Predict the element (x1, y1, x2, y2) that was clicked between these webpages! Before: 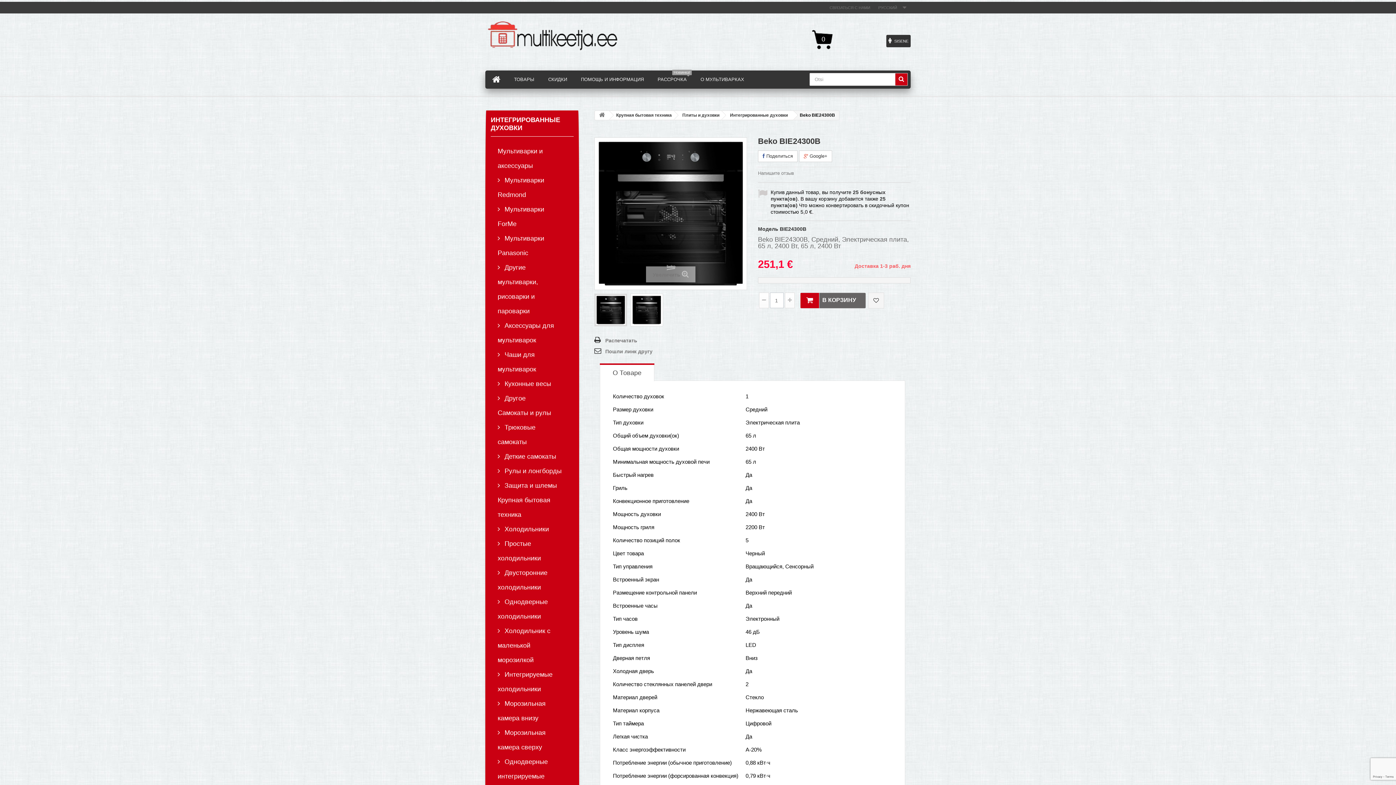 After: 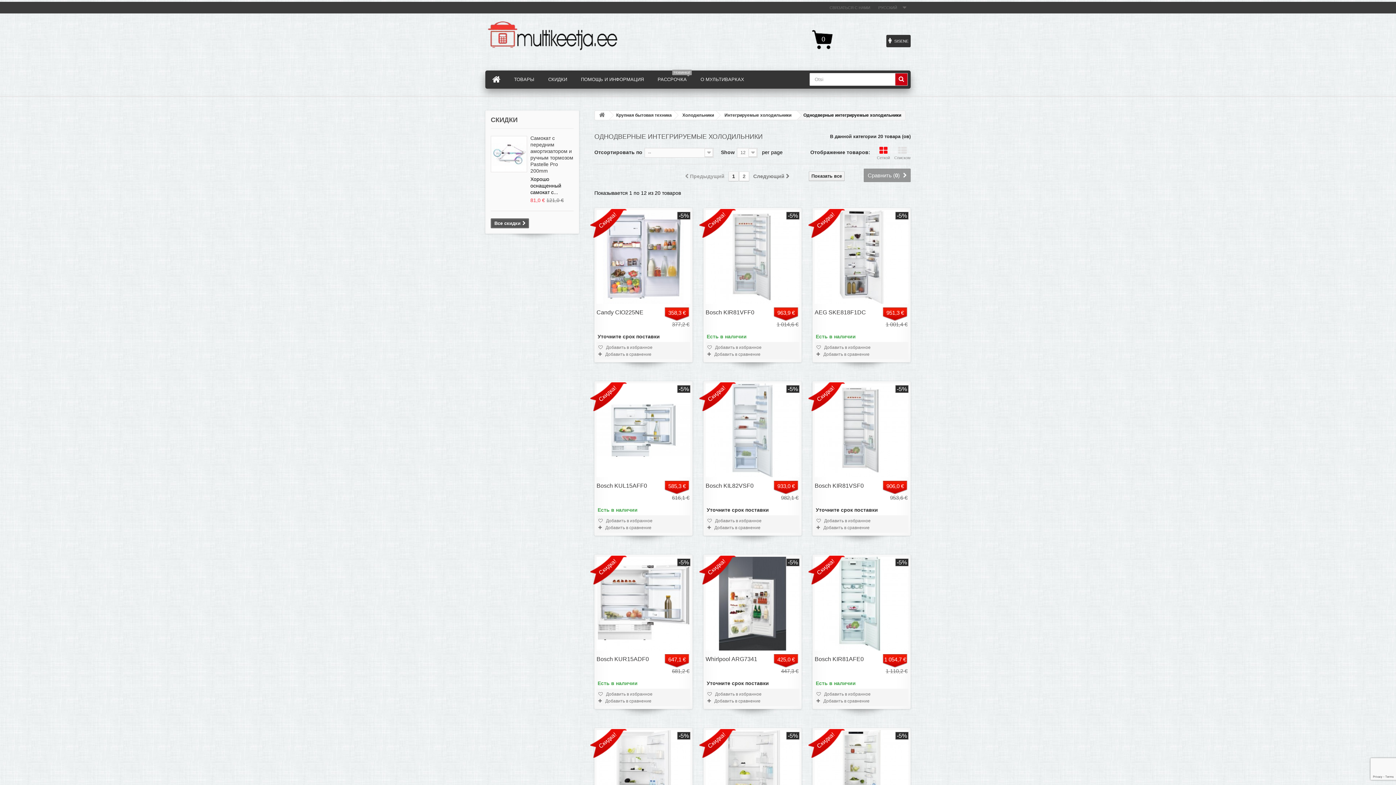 Action: label:  Однодверные интегрируемые холодильники bbox: (490, 754, 573, 798)